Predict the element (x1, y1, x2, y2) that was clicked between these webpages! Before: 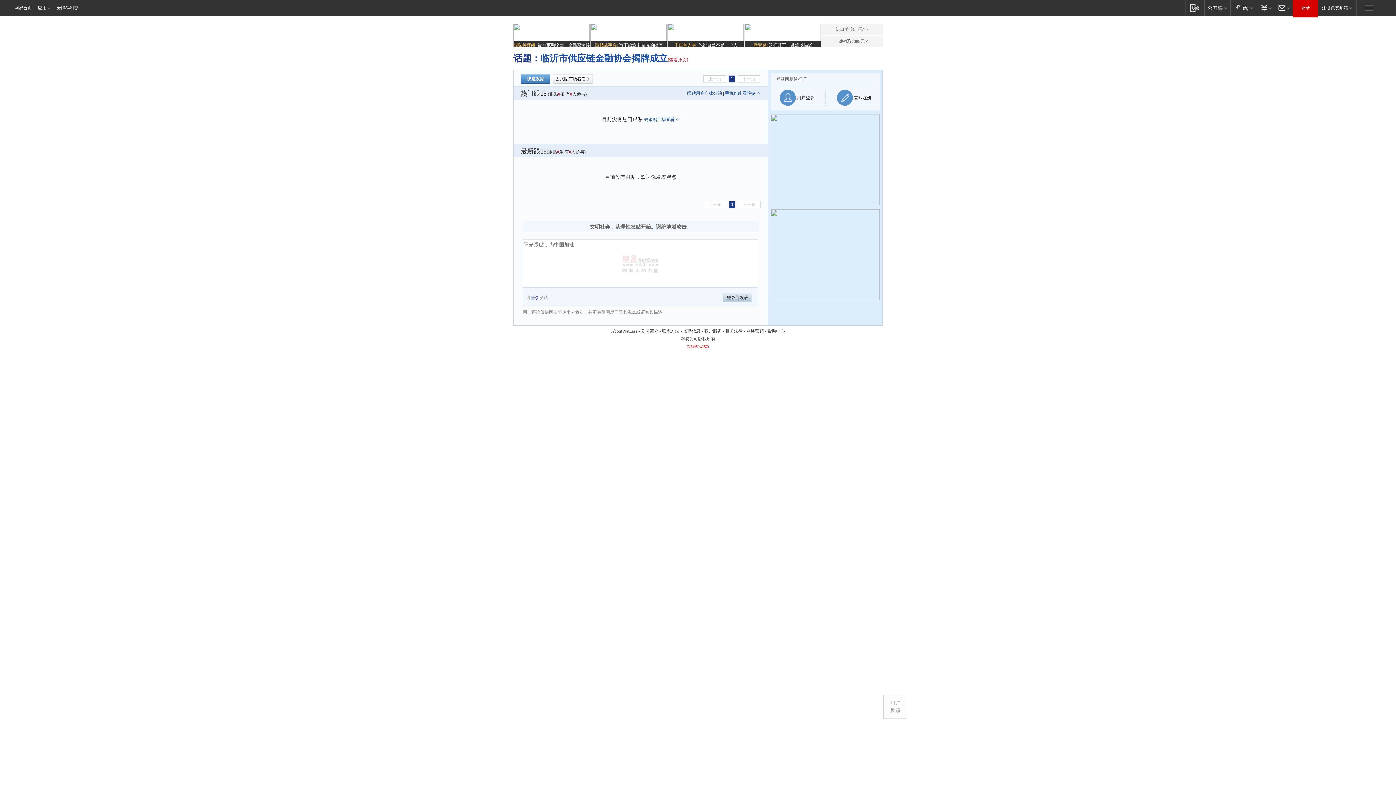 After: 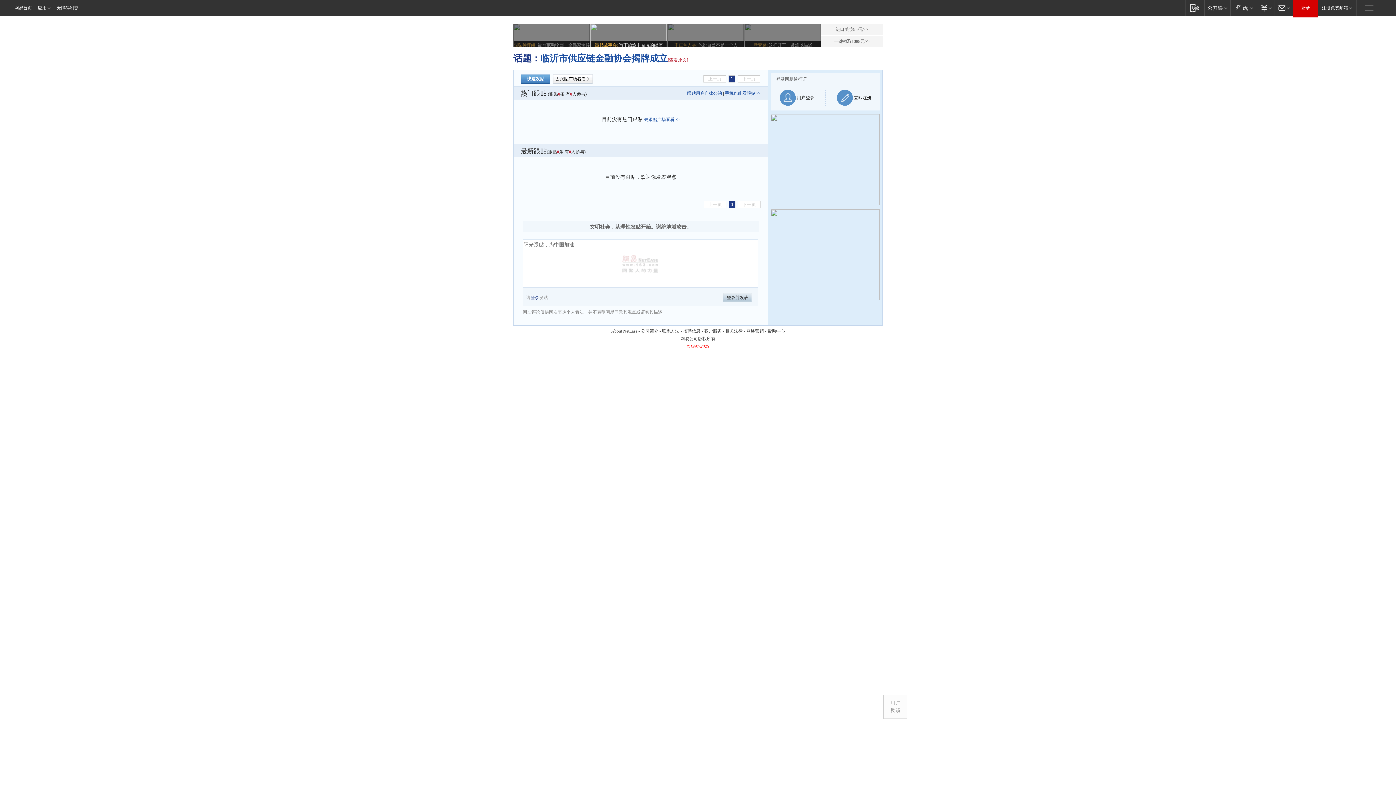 Action: label: 跟贴故事会: 写下旅途中被坑的经历 bbox: (590, 23, 666, 48)